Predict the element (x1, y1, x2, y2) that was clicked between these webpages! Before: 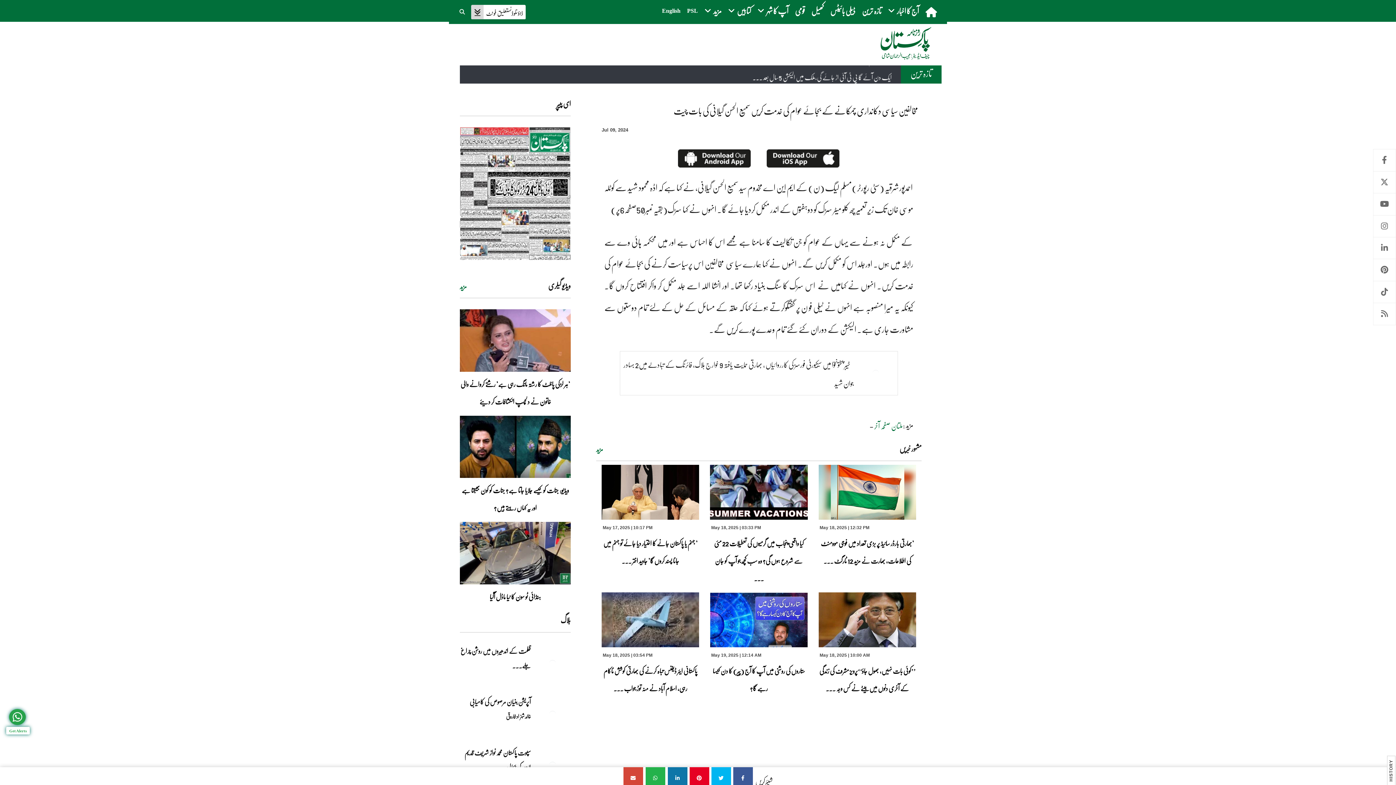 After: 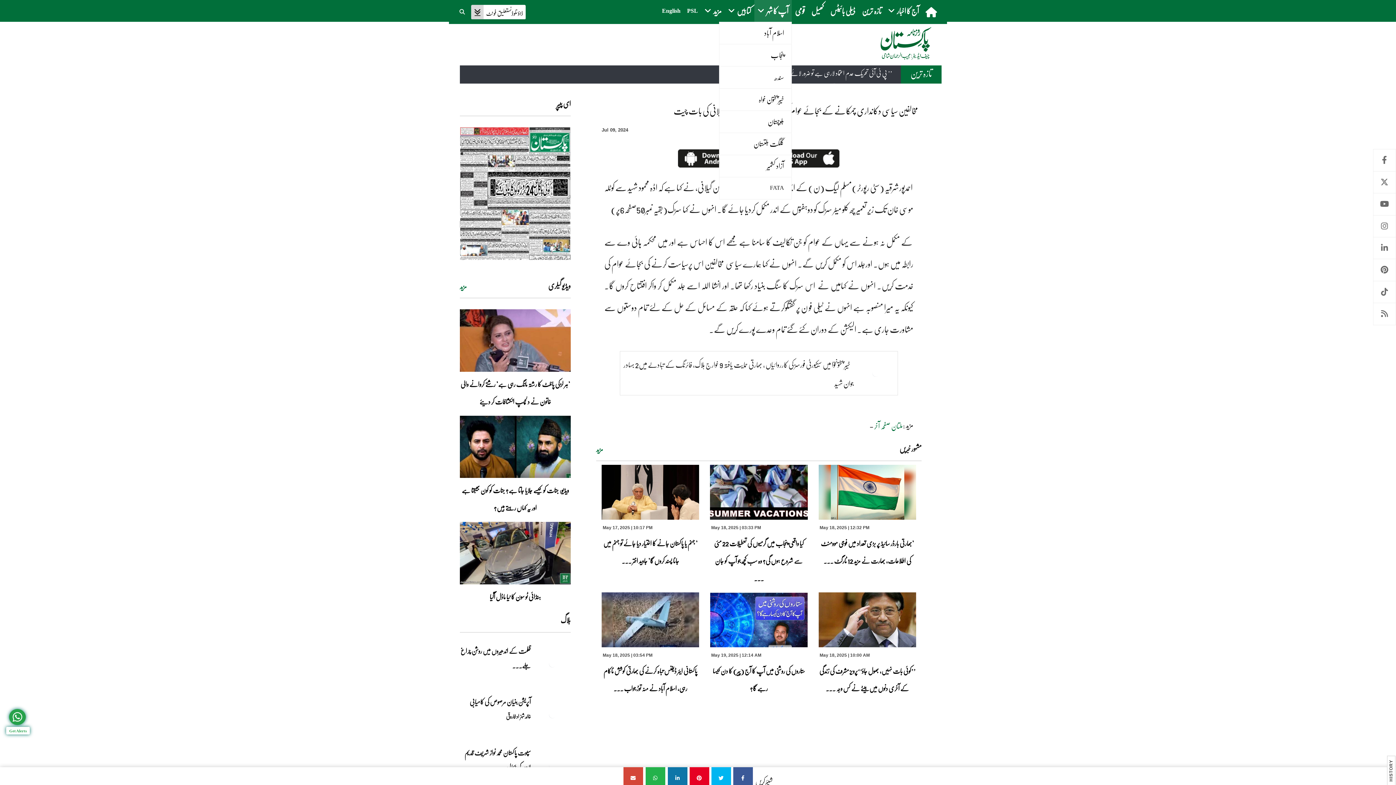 Action: label: آپ کا شہر    bbox: (754, 0, 792, 21)